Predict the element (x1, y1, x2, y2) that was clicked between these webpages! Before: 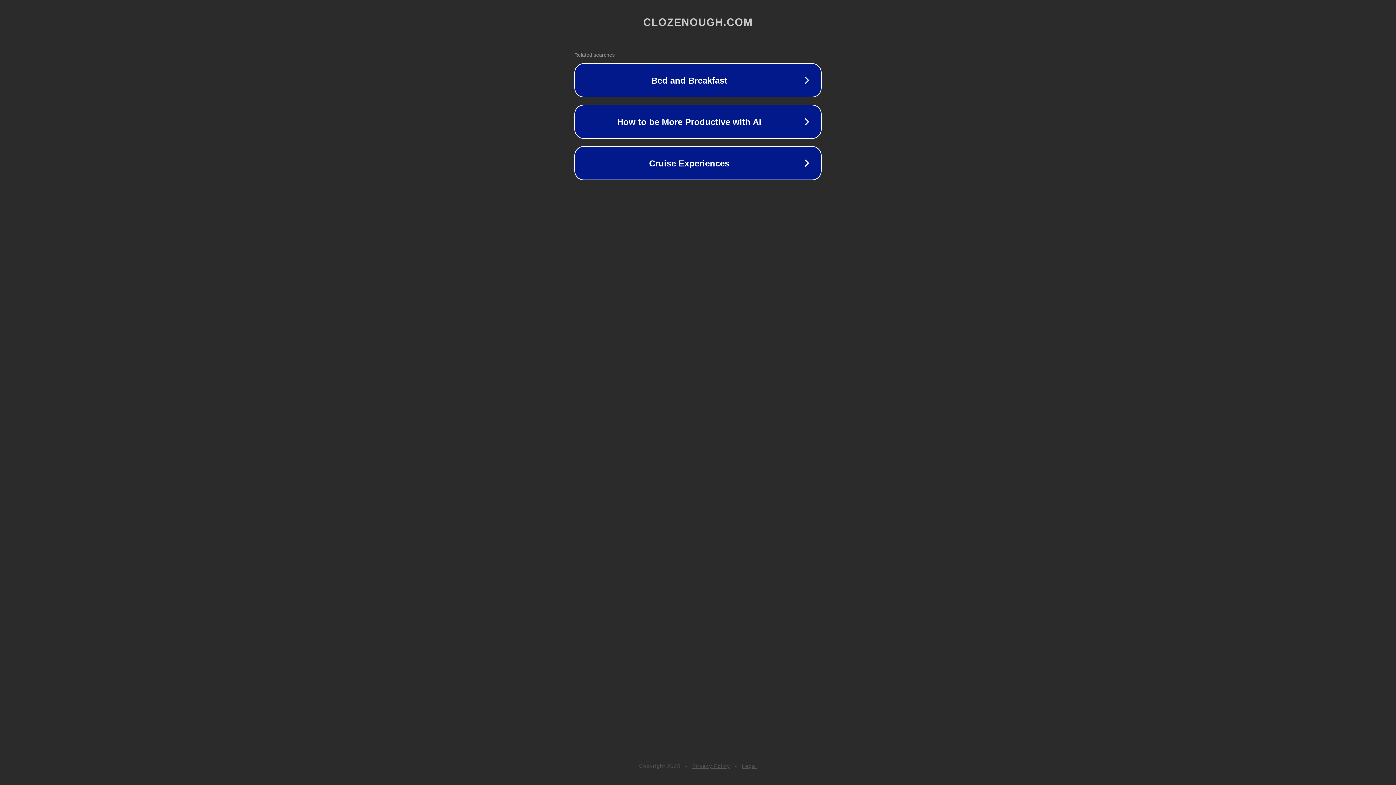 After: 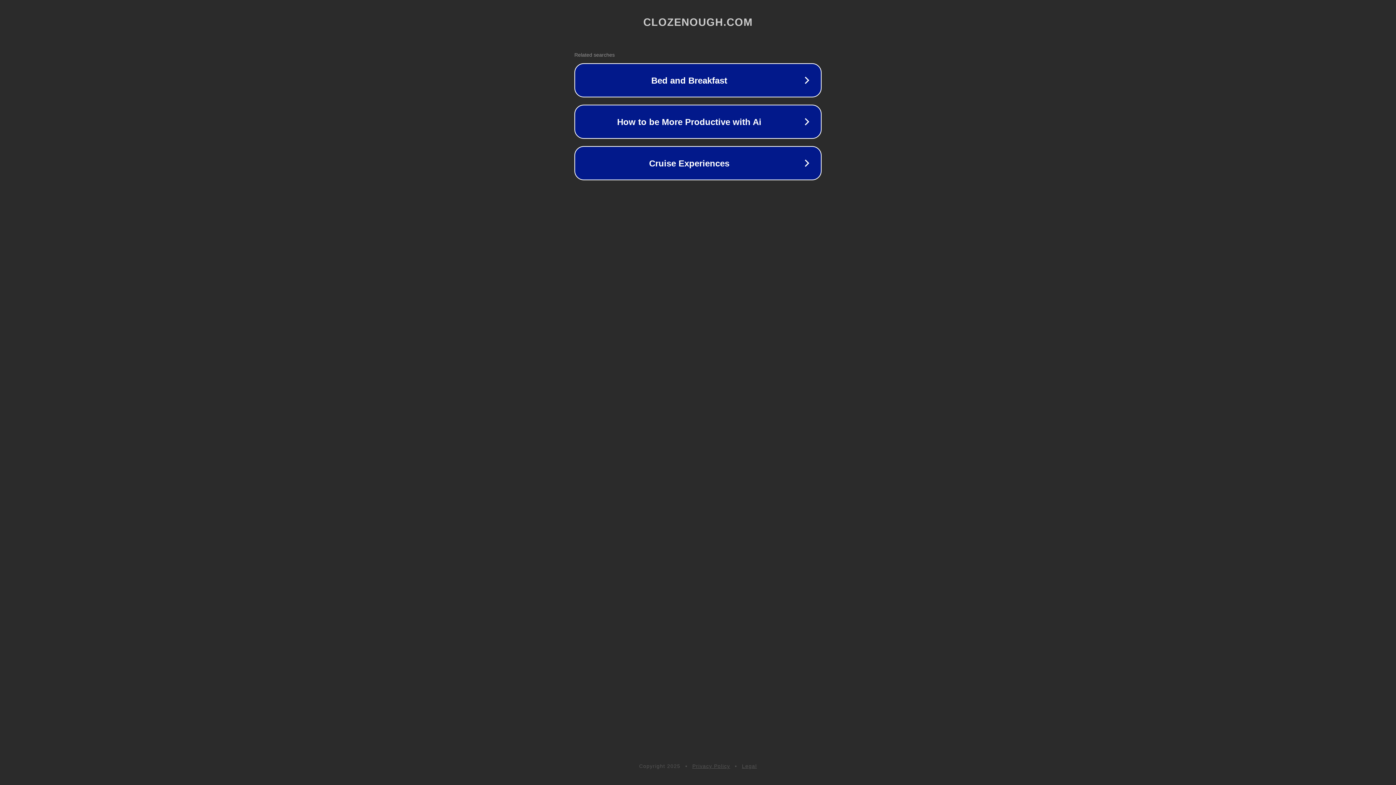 Action: label: Privacy Policy bbox: (692, 763, 730, 769)